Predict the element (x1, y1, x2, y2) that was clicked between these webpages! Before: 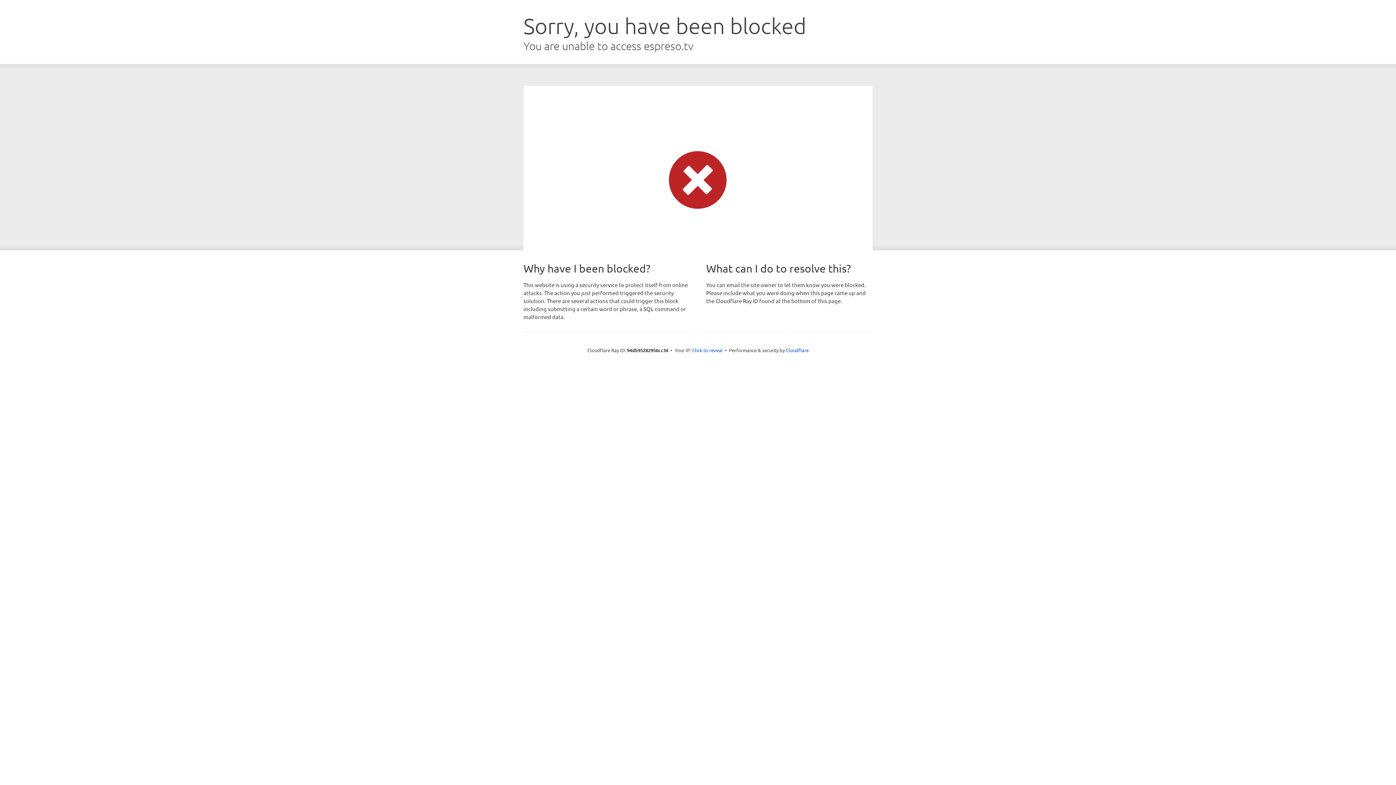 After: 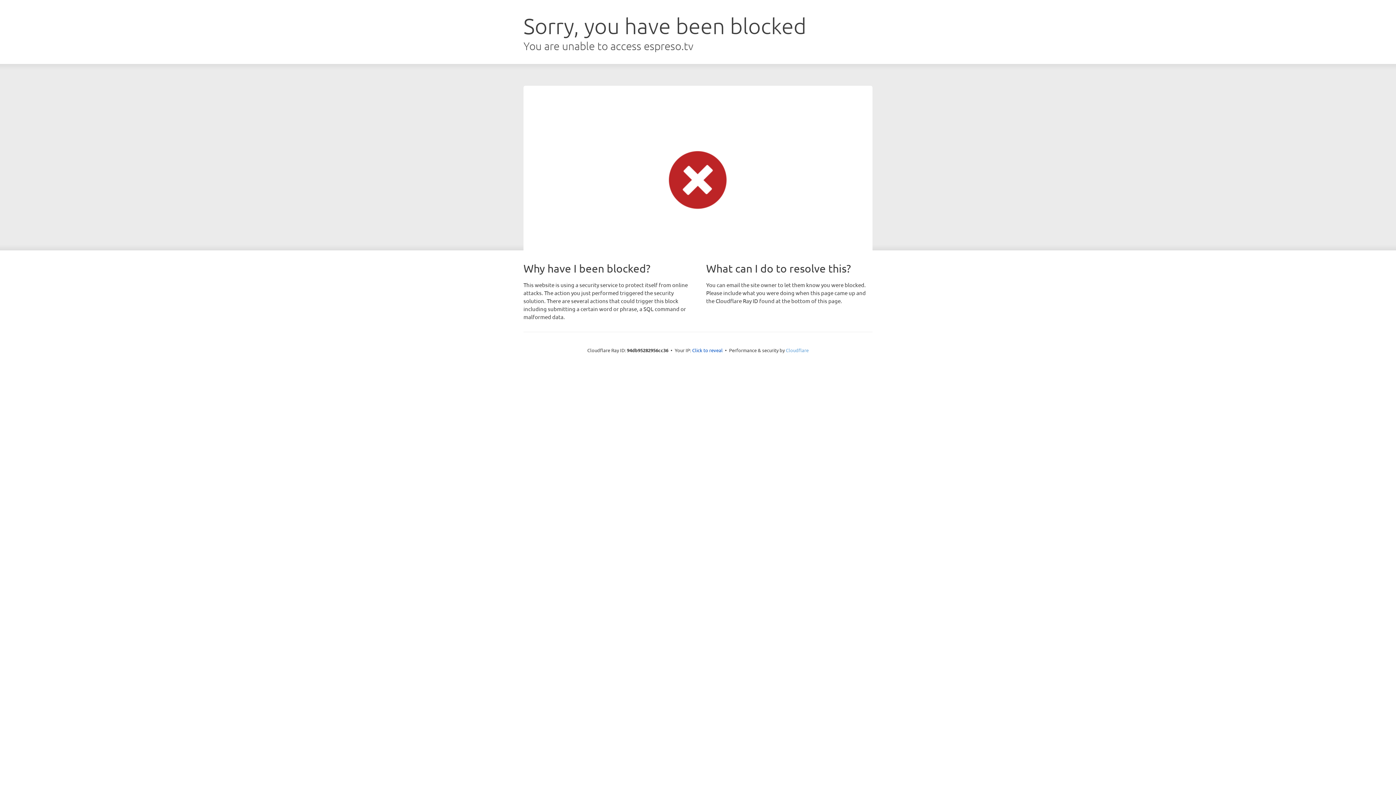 Action: label: Cloudflare bbox: (786, 347, 808, 353)